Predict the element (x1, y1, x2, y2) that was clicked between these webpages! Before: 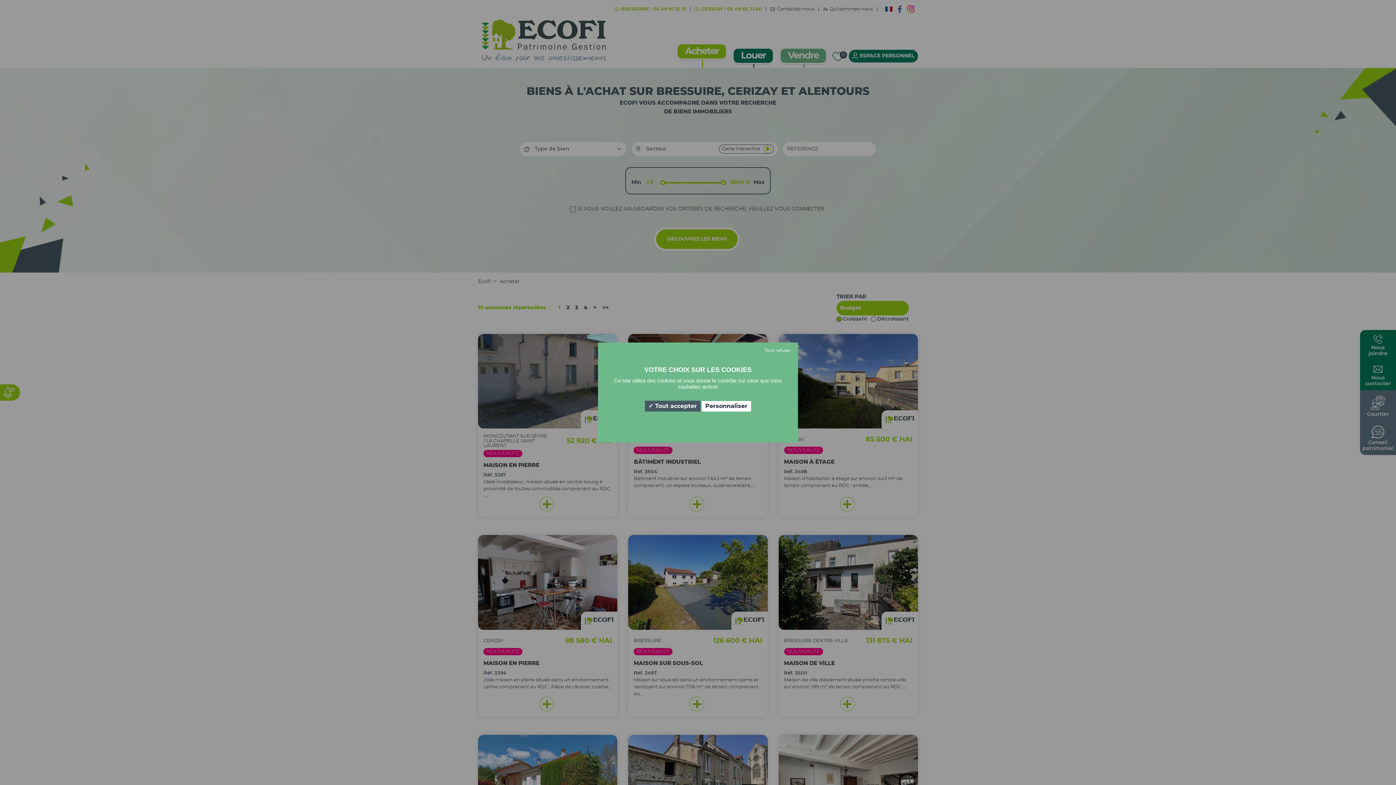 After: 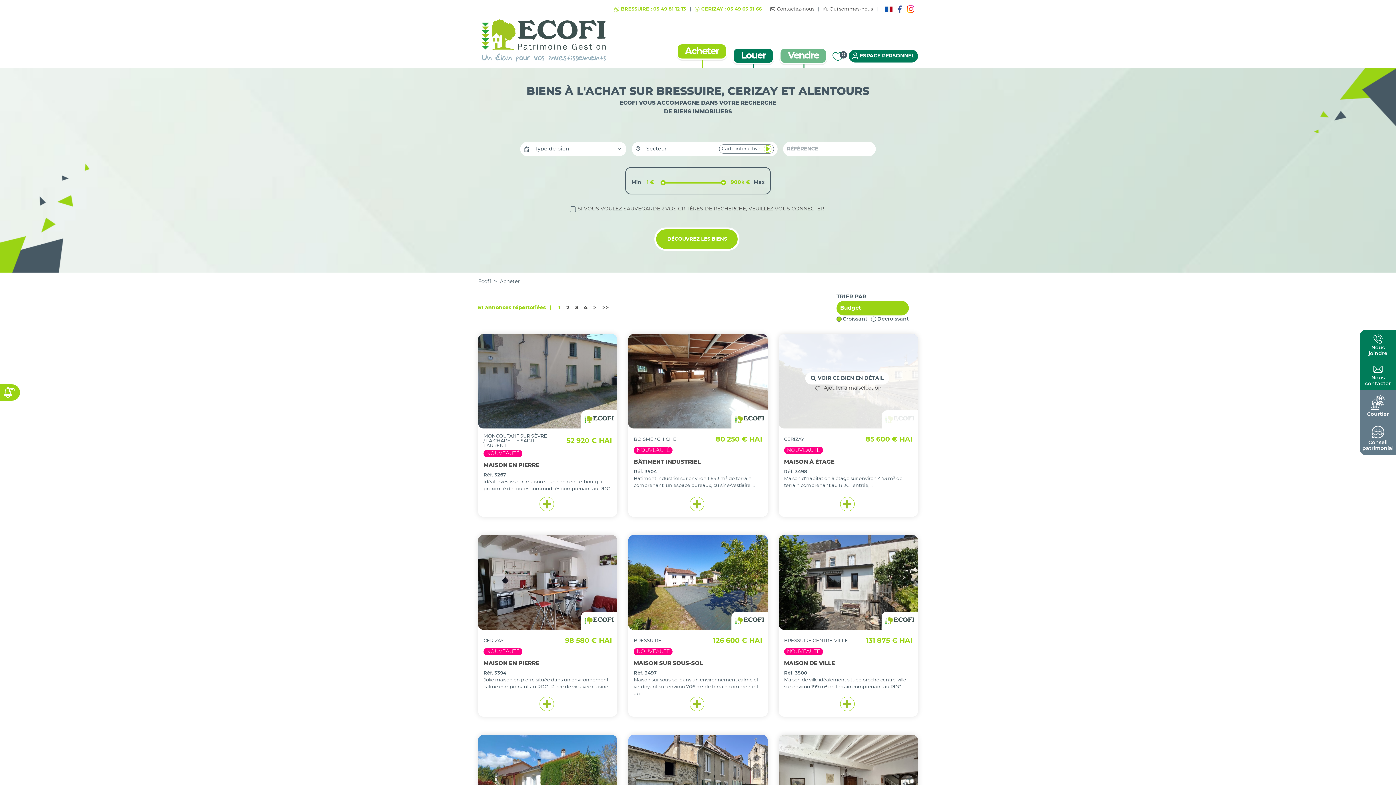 Action: label: Tout refuser bbox: (761, 346, 794, 355)